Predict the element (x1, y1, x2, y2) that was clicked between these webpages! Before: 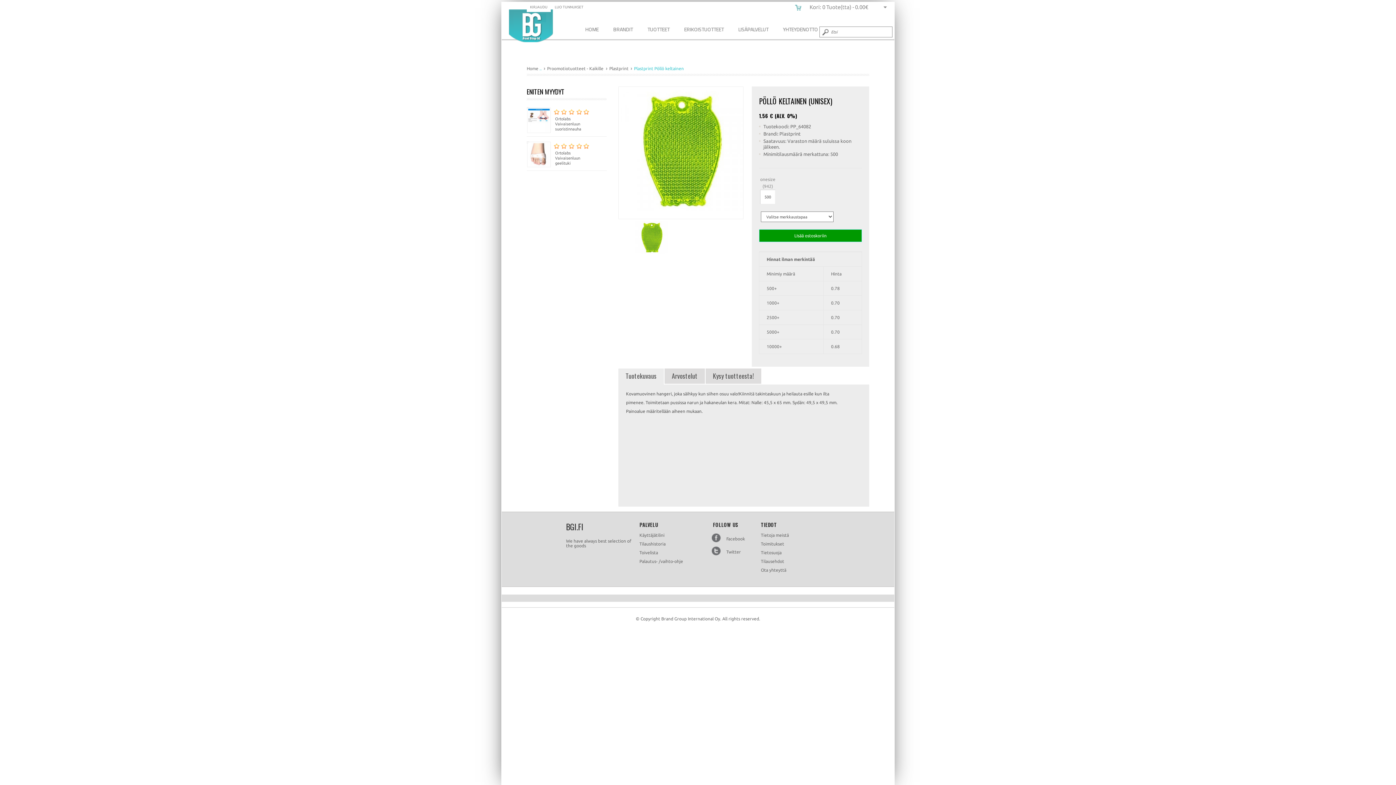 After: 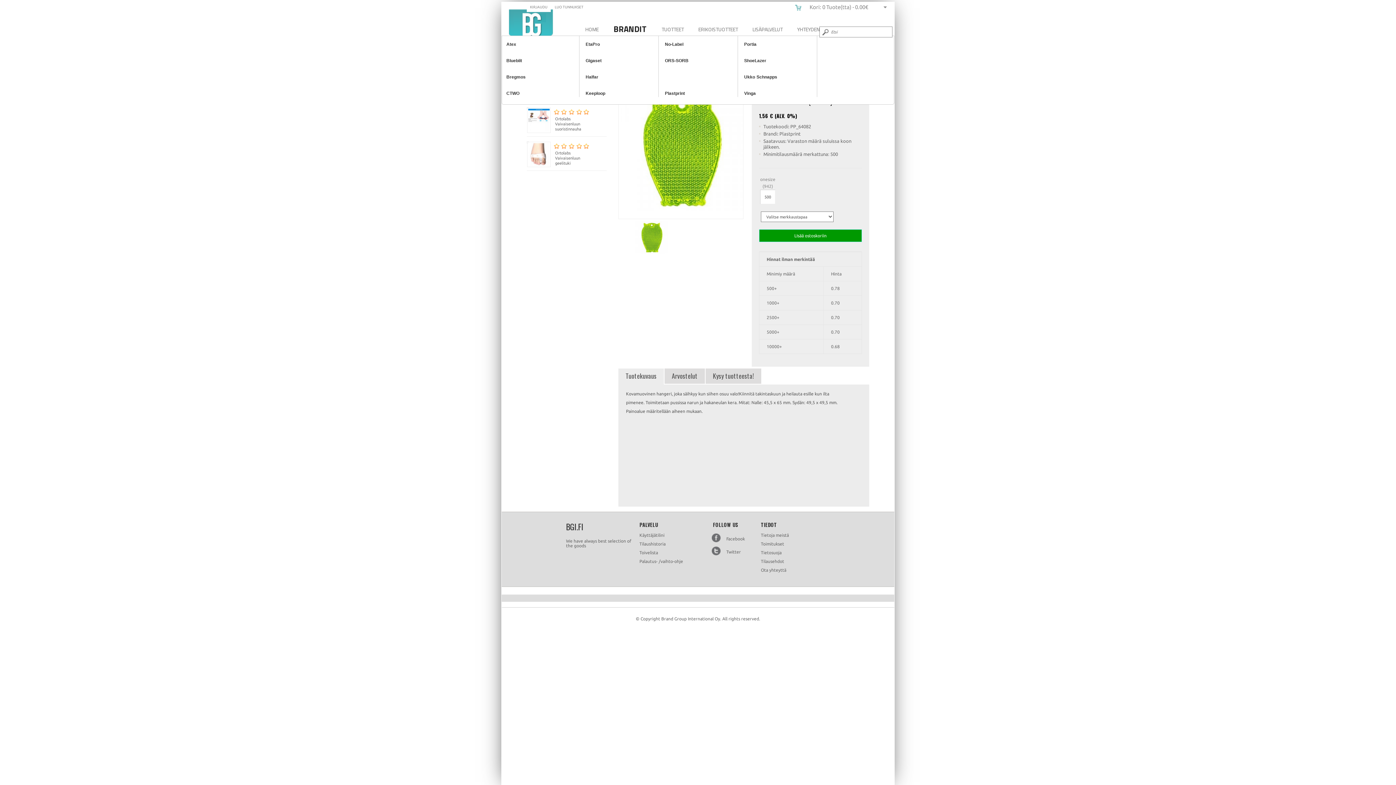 Action: label: BRANDIT bbox: (606, 19, 640, 39)